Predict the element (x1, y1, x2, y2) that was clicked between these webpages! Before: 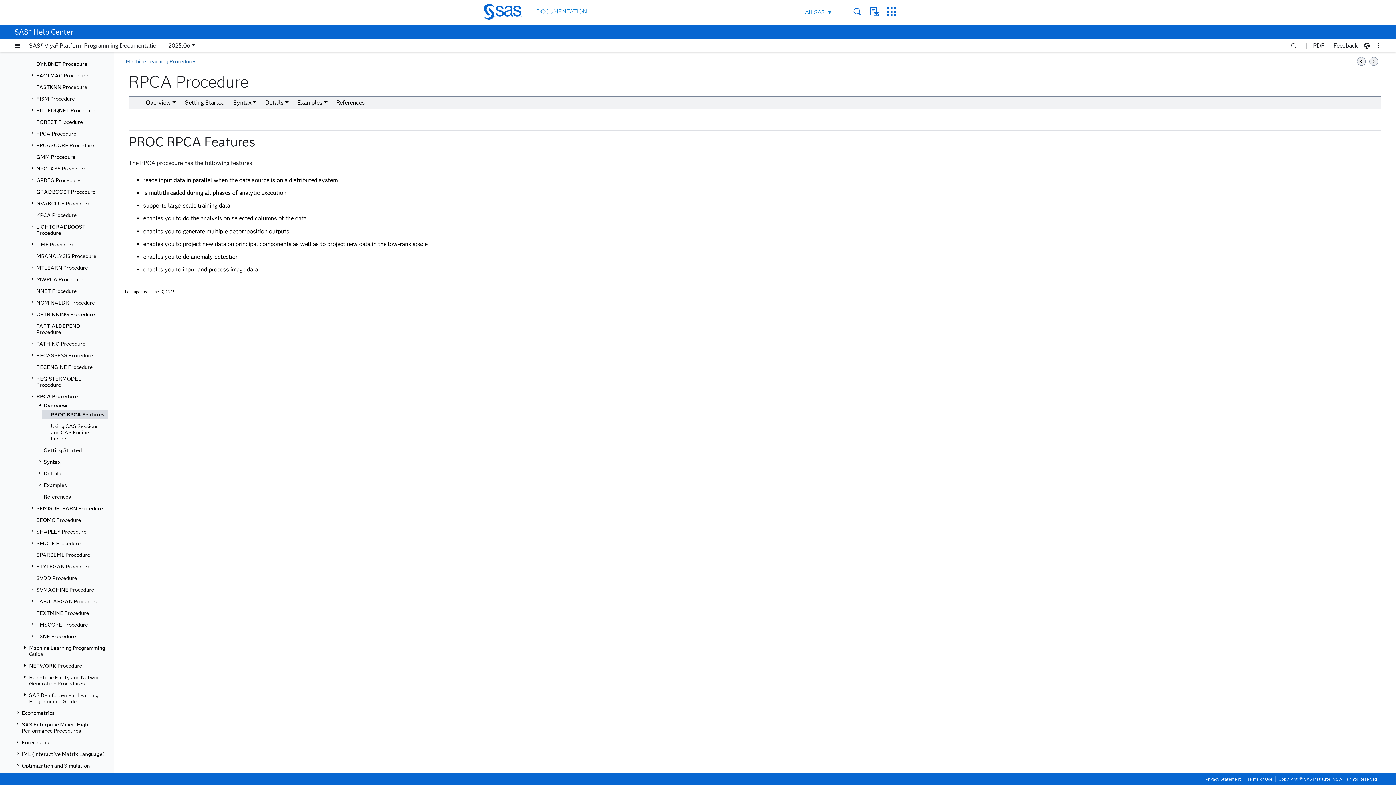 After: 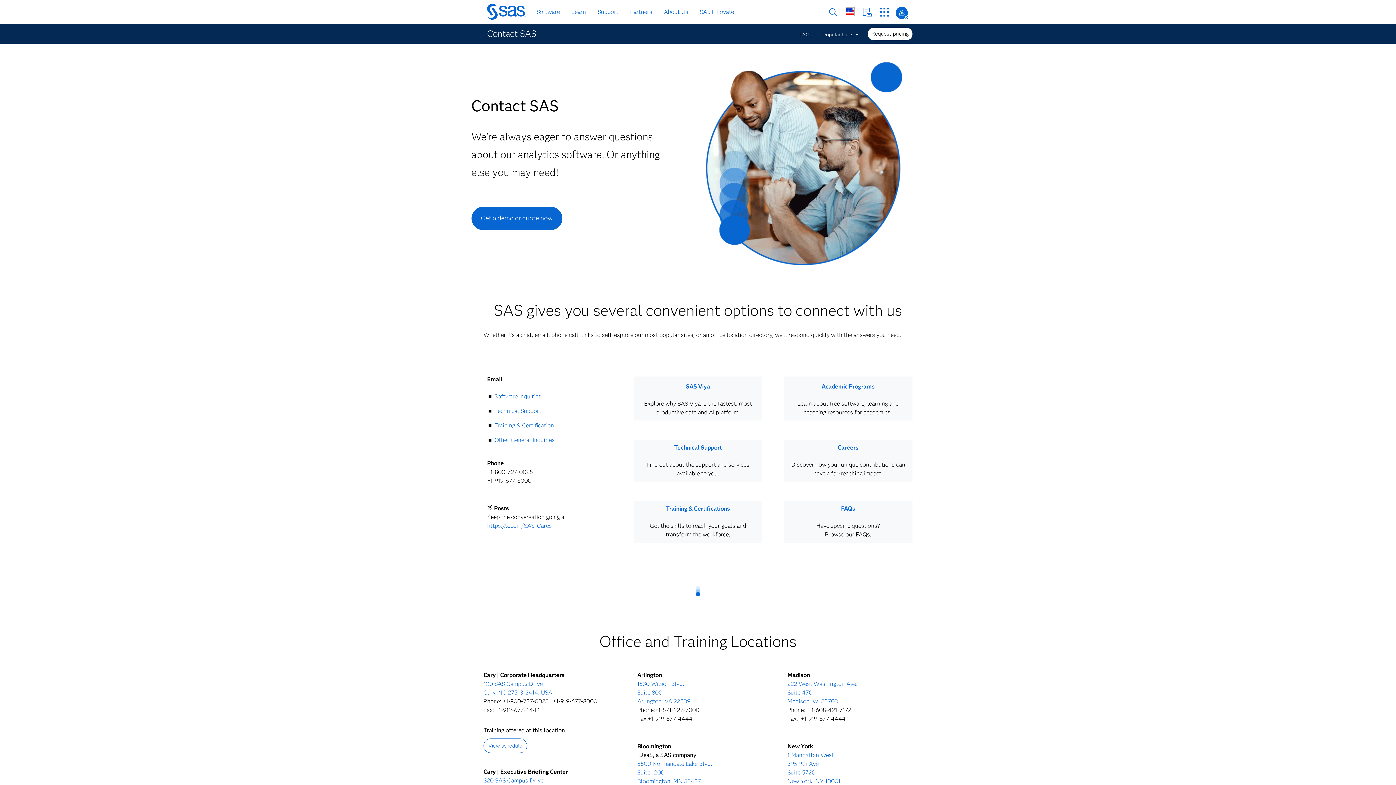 Action: bbox: (870, 7, 879, 16) label: Contact Us